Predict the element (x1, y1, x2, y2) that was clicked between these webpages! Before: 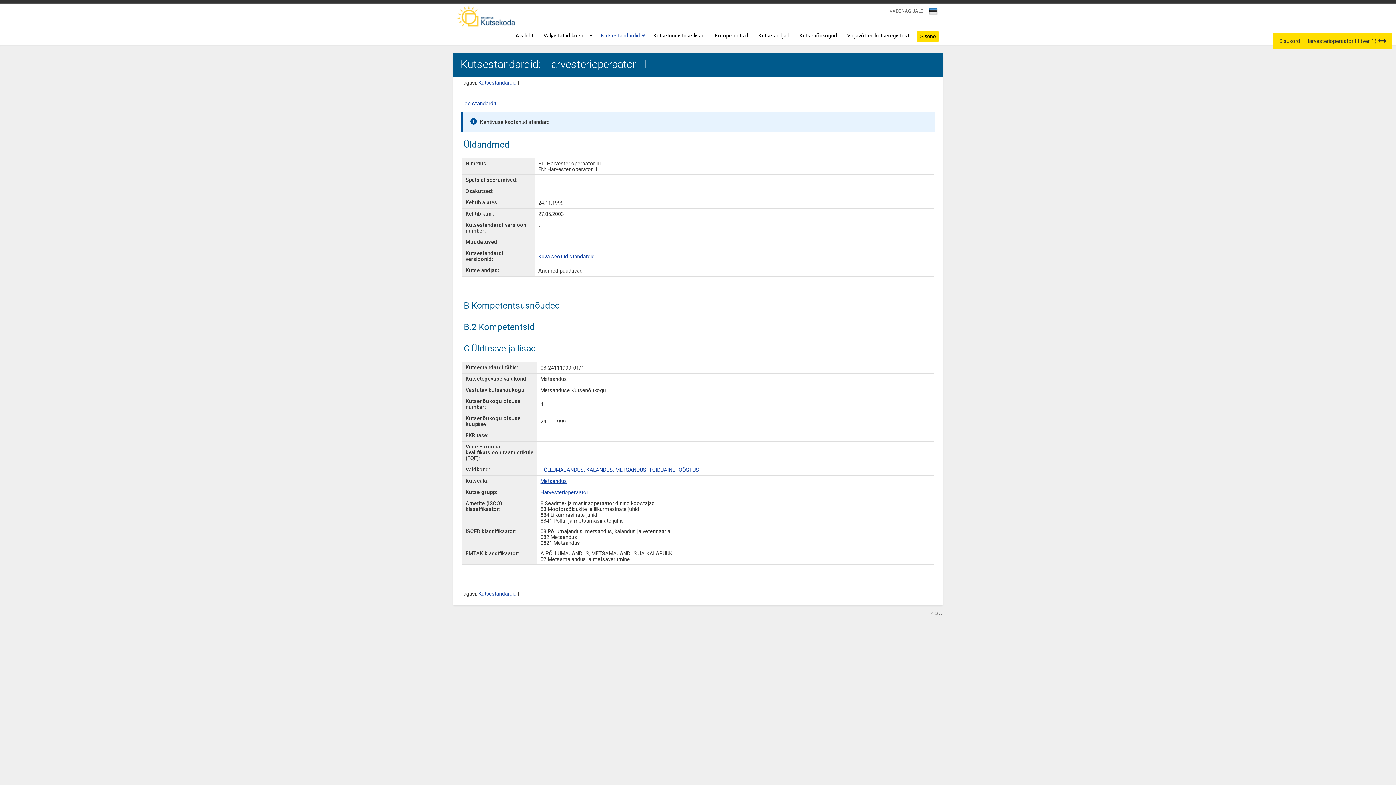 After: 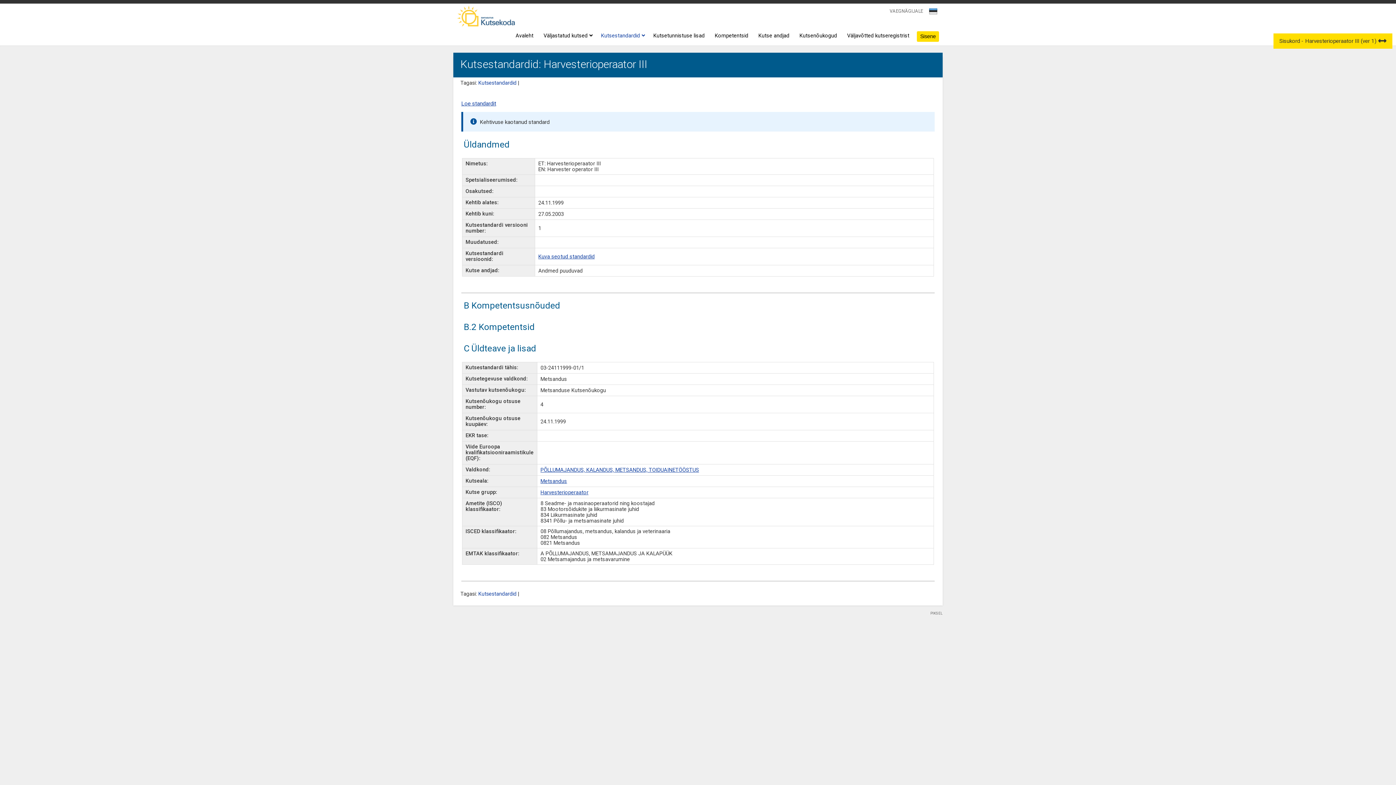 Action: bbox: (930, 611, 942, 615) label: PIKSEL